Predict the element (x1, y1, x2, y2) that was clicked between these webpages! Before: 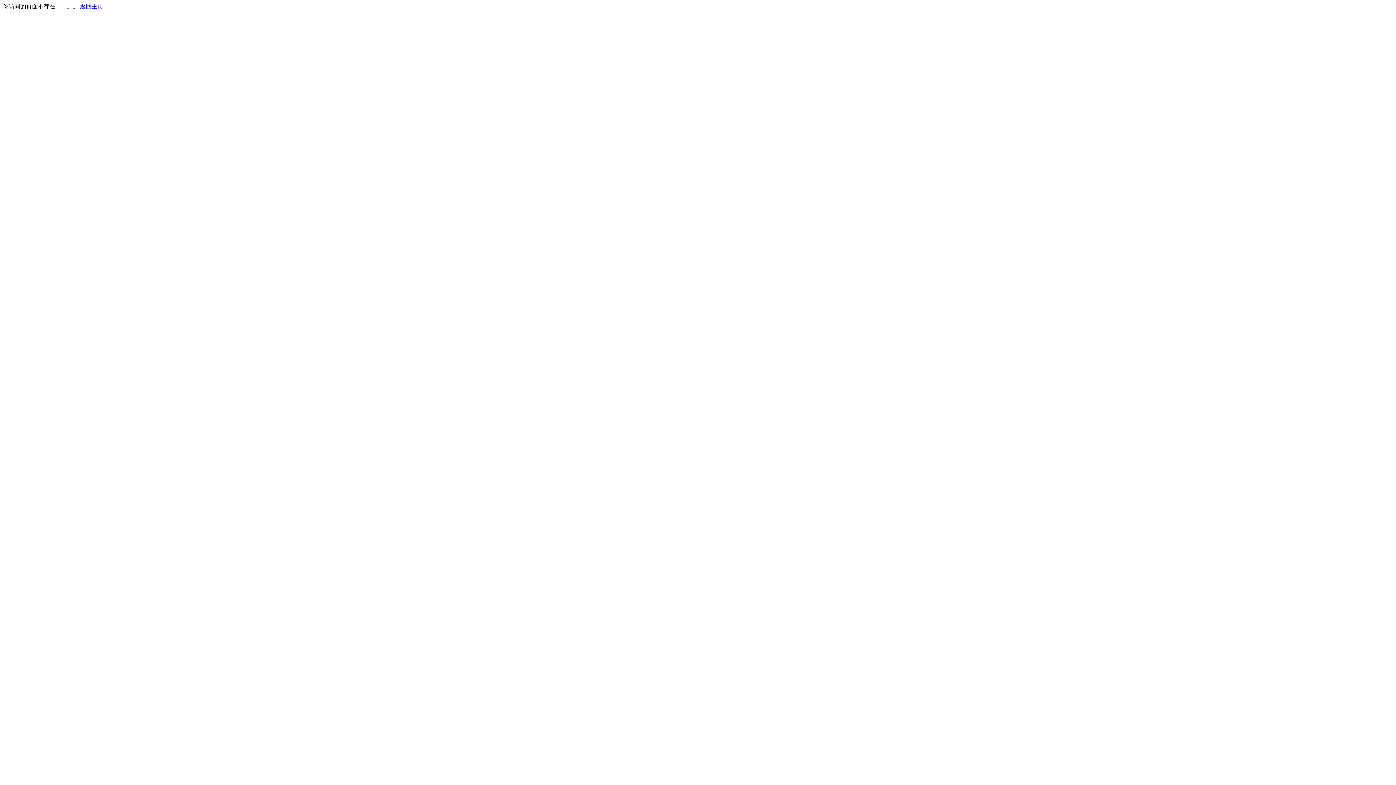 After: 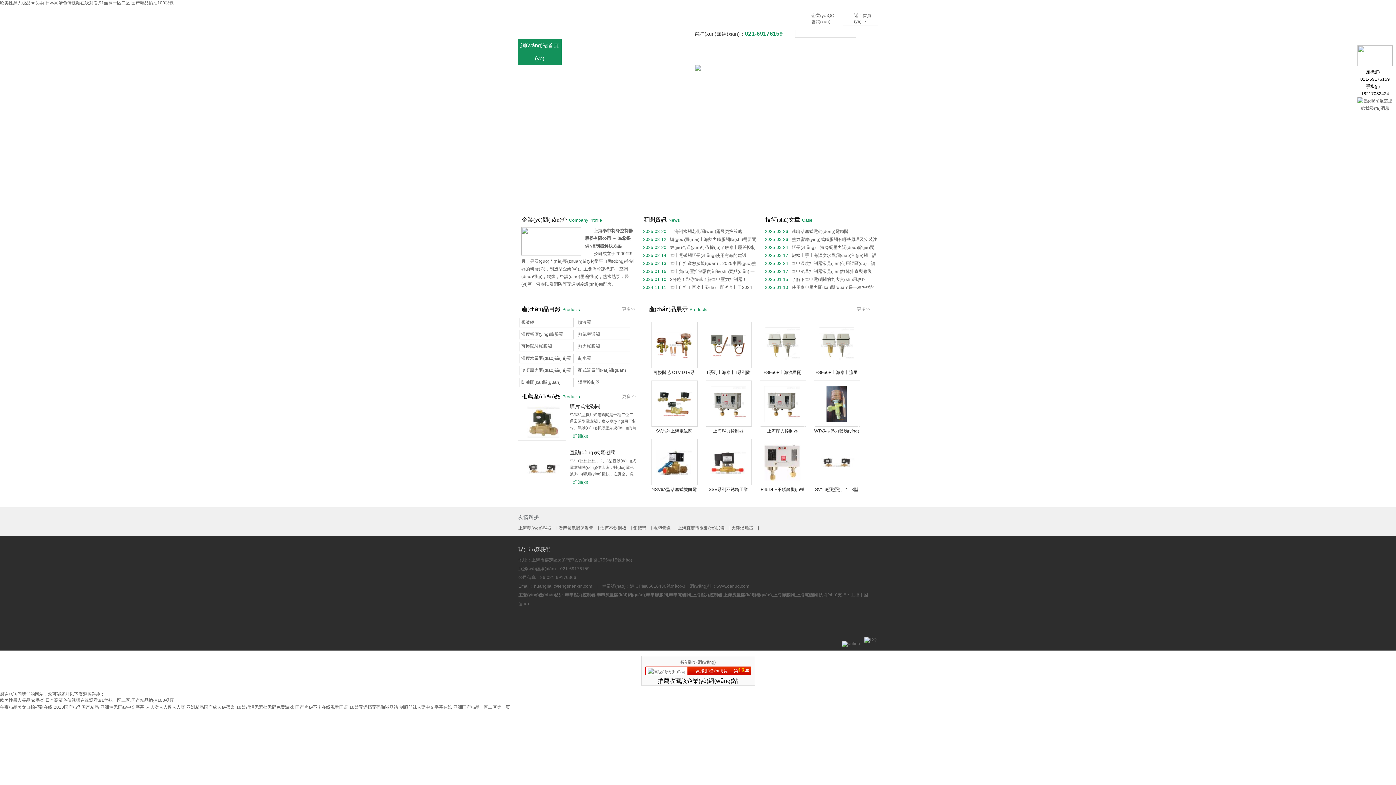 Action: label: 返回主页 bbox: (80, 3, 103, 9)